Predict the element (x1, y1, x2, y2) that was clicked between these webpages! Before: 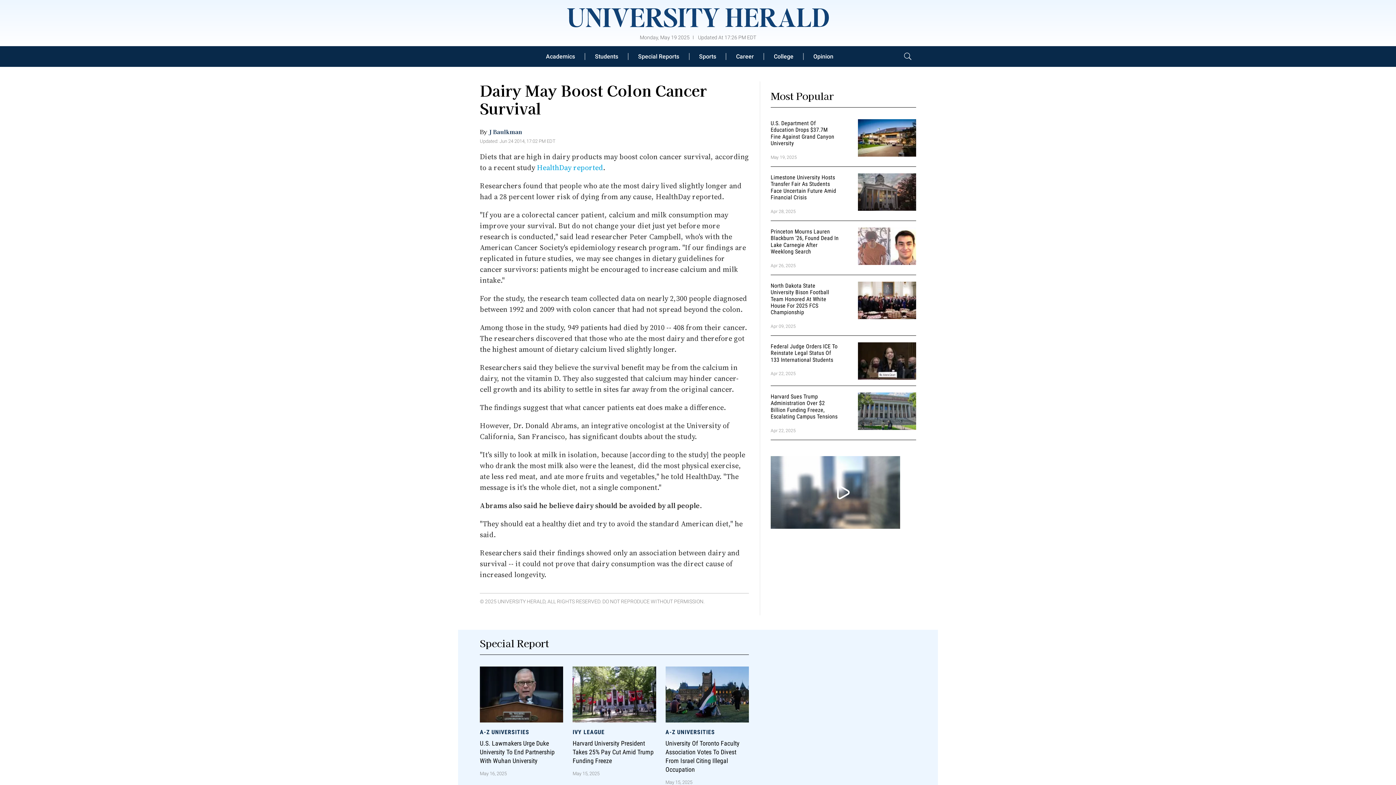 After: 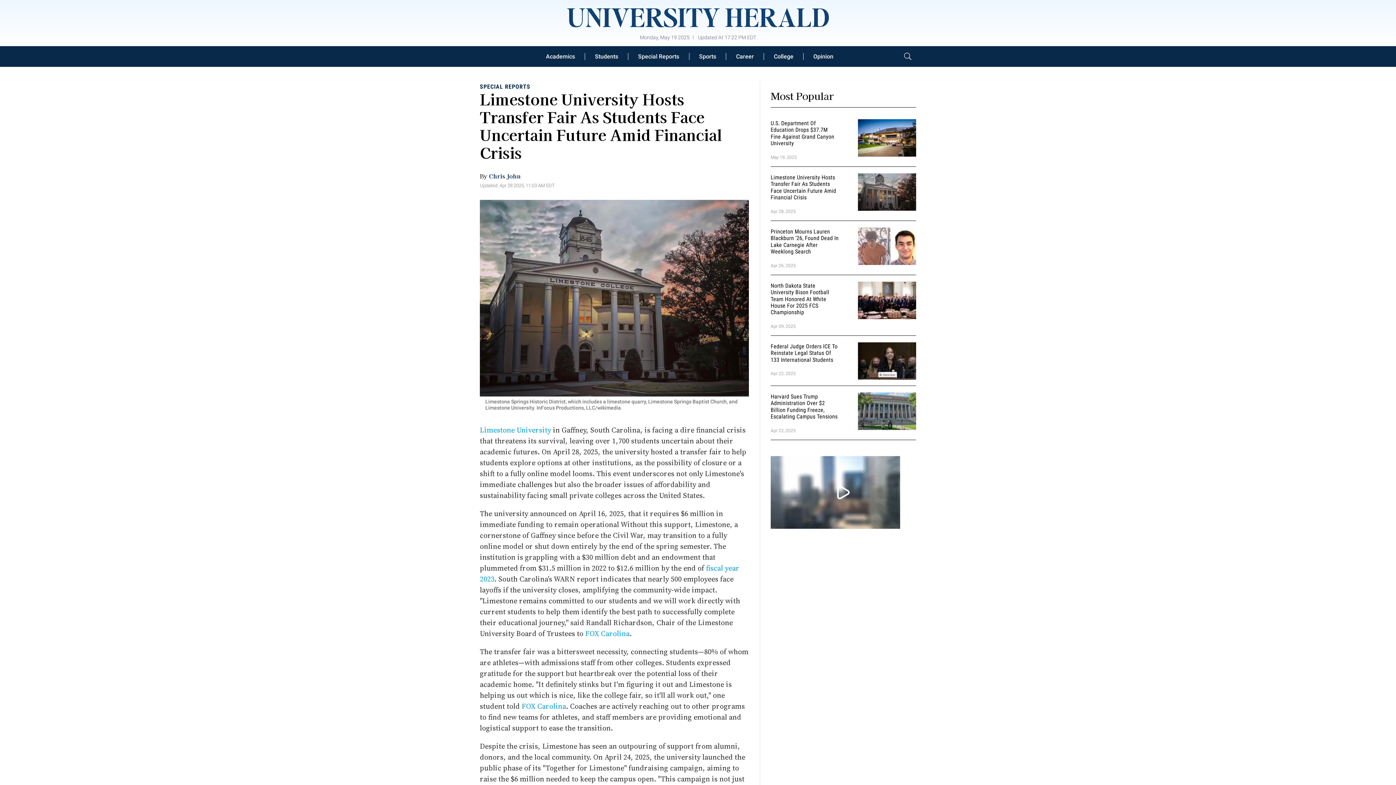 Action: bbox: (770, 173, 836, 200) label: Limestone University Hosts Transfer Fair As Students Face Uncertain Future Amid Financial Crisis